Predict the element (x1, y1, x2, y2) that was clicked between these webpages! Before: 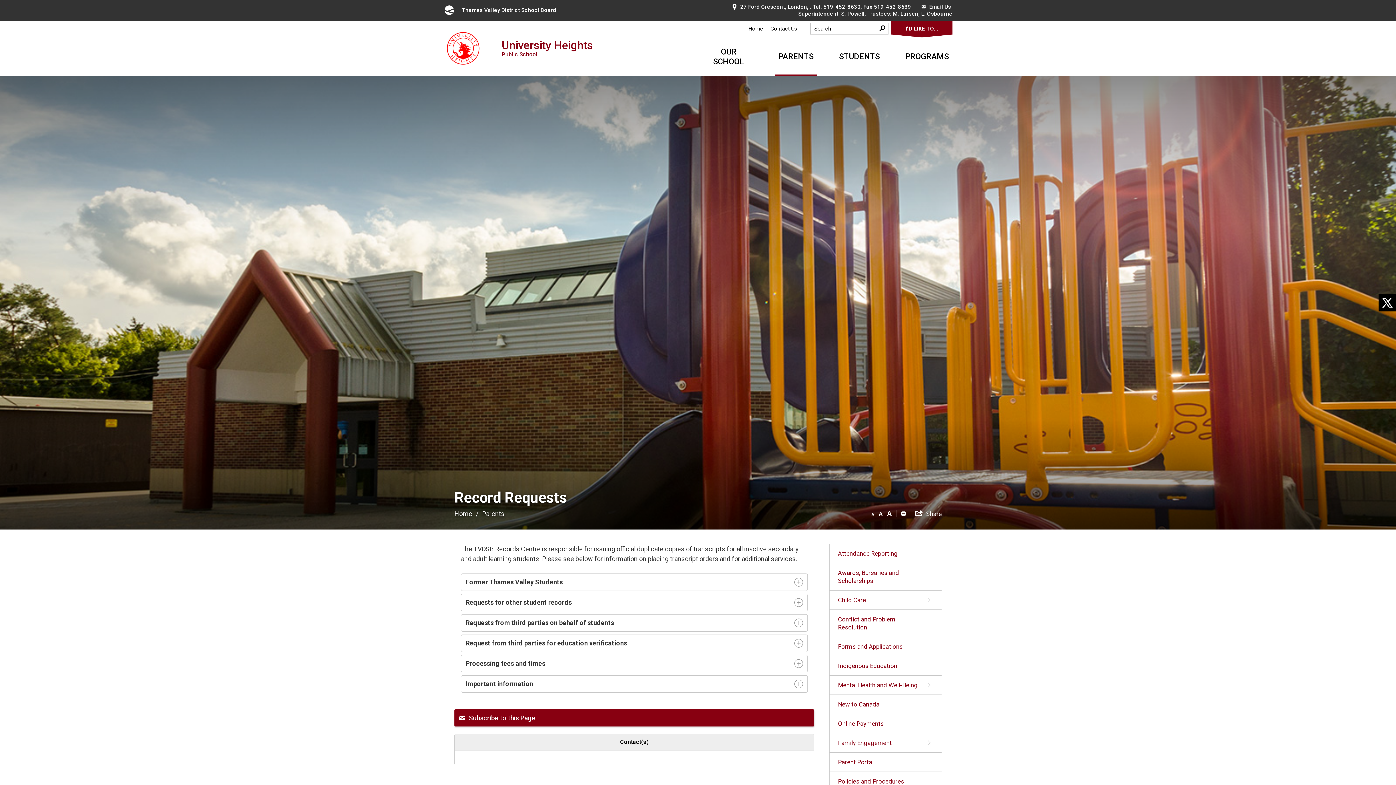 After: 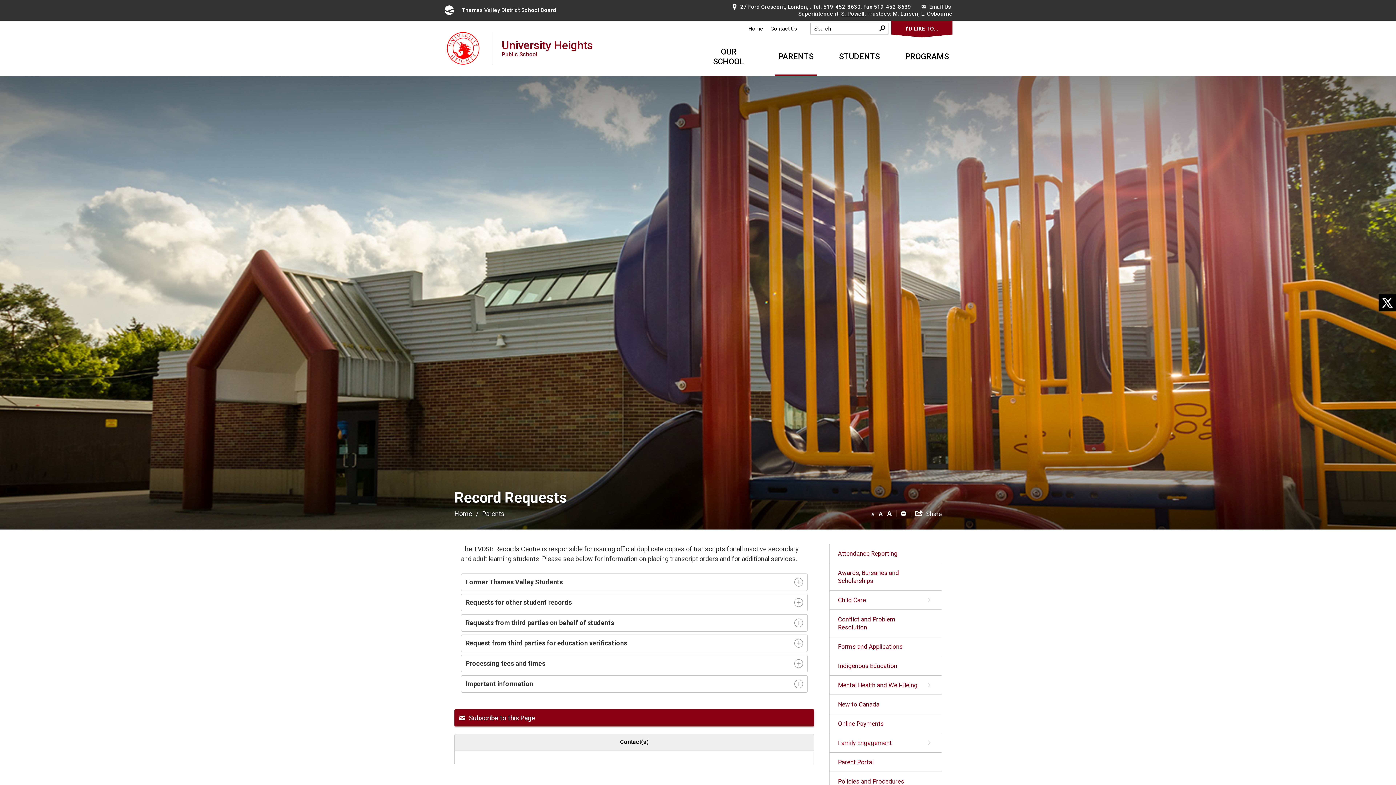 Action: label: S. Powell opens in new window bbox: (841, 10, 864, 17)